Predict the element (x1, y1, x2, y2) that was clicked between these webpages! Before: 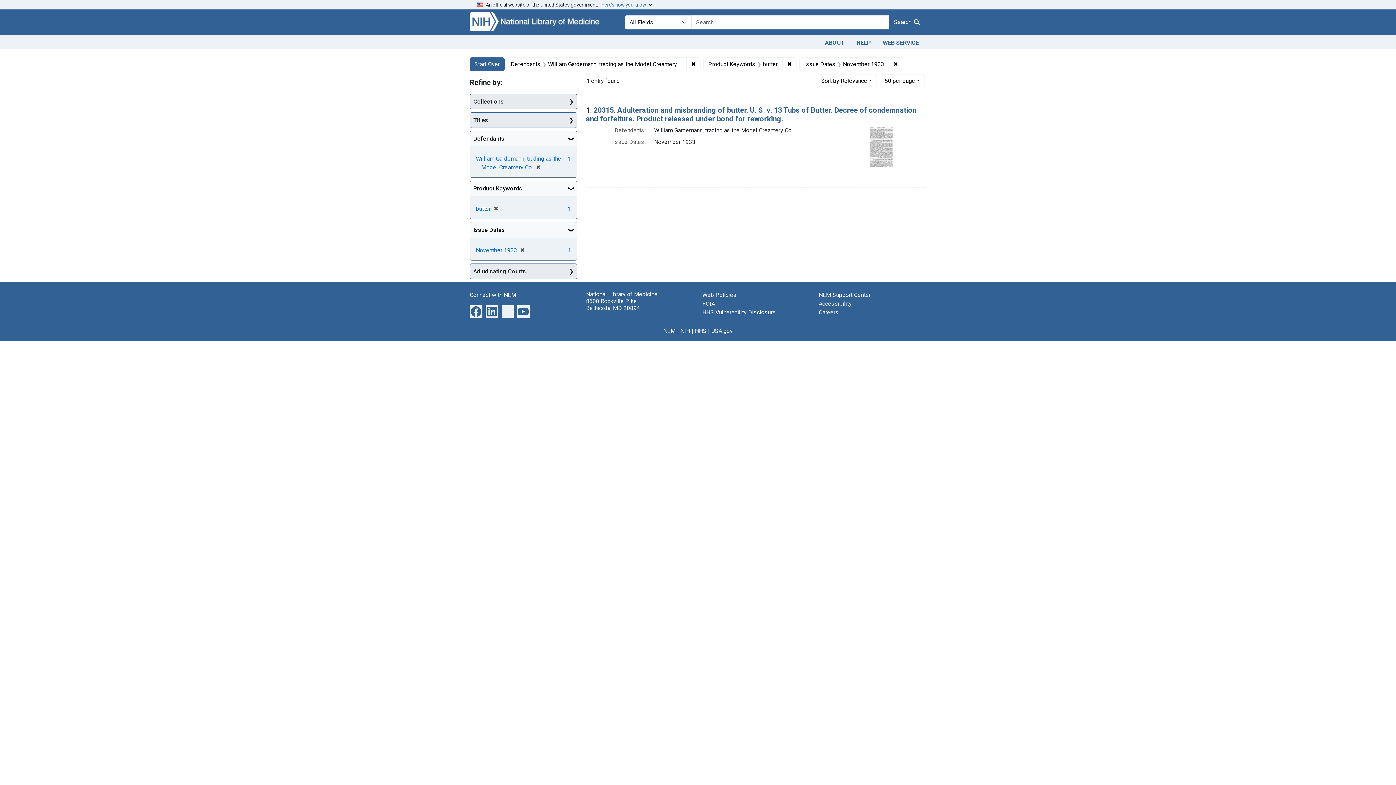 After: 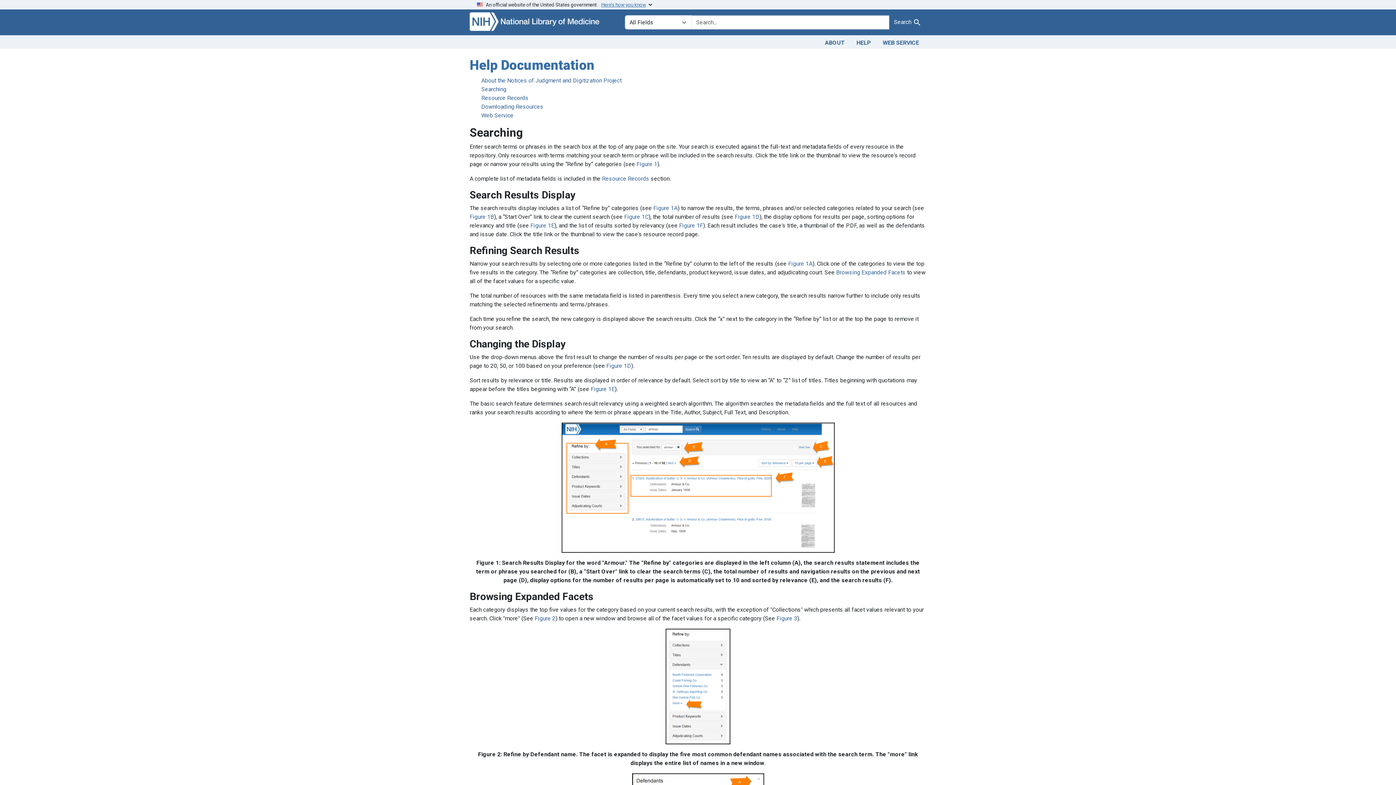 Action: bbox: (850, 36, 877, 47) label: HELP